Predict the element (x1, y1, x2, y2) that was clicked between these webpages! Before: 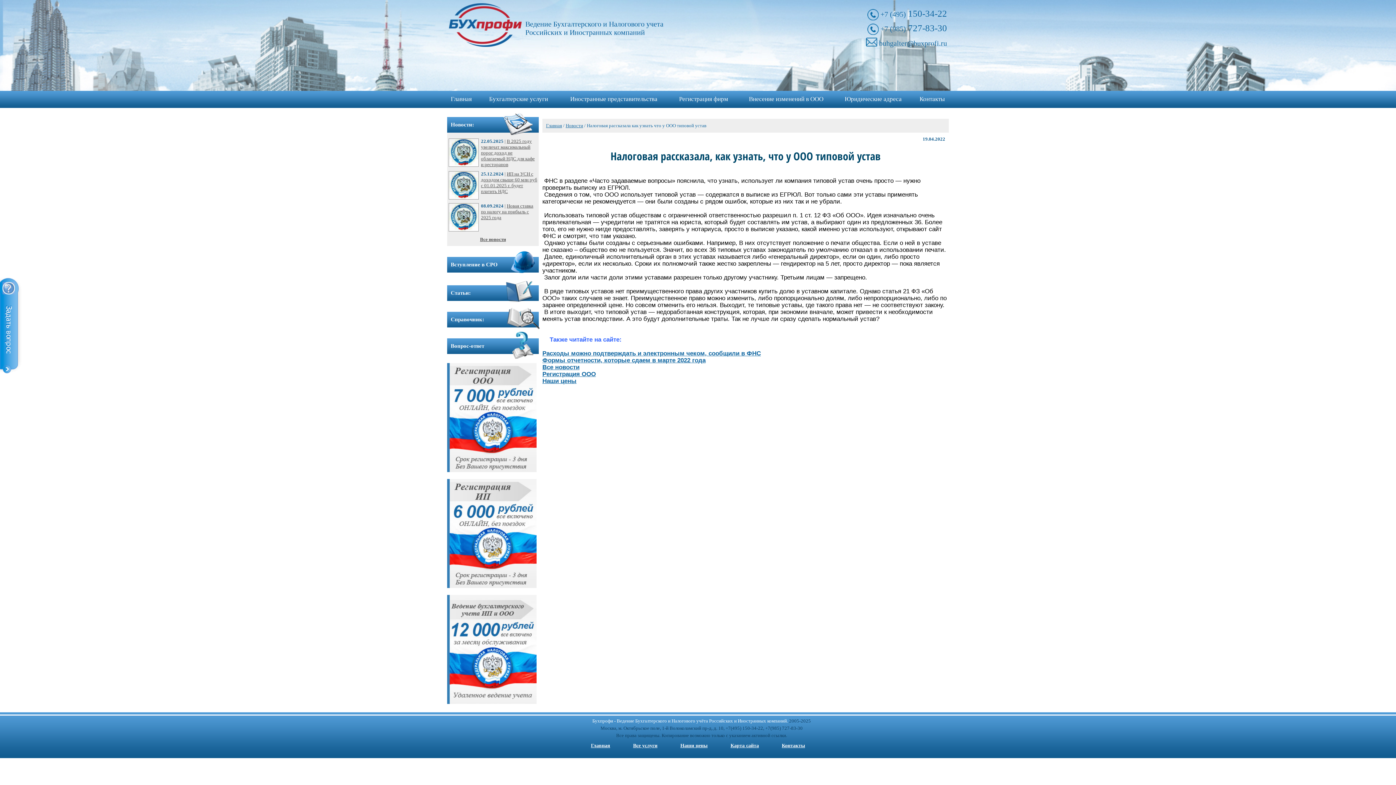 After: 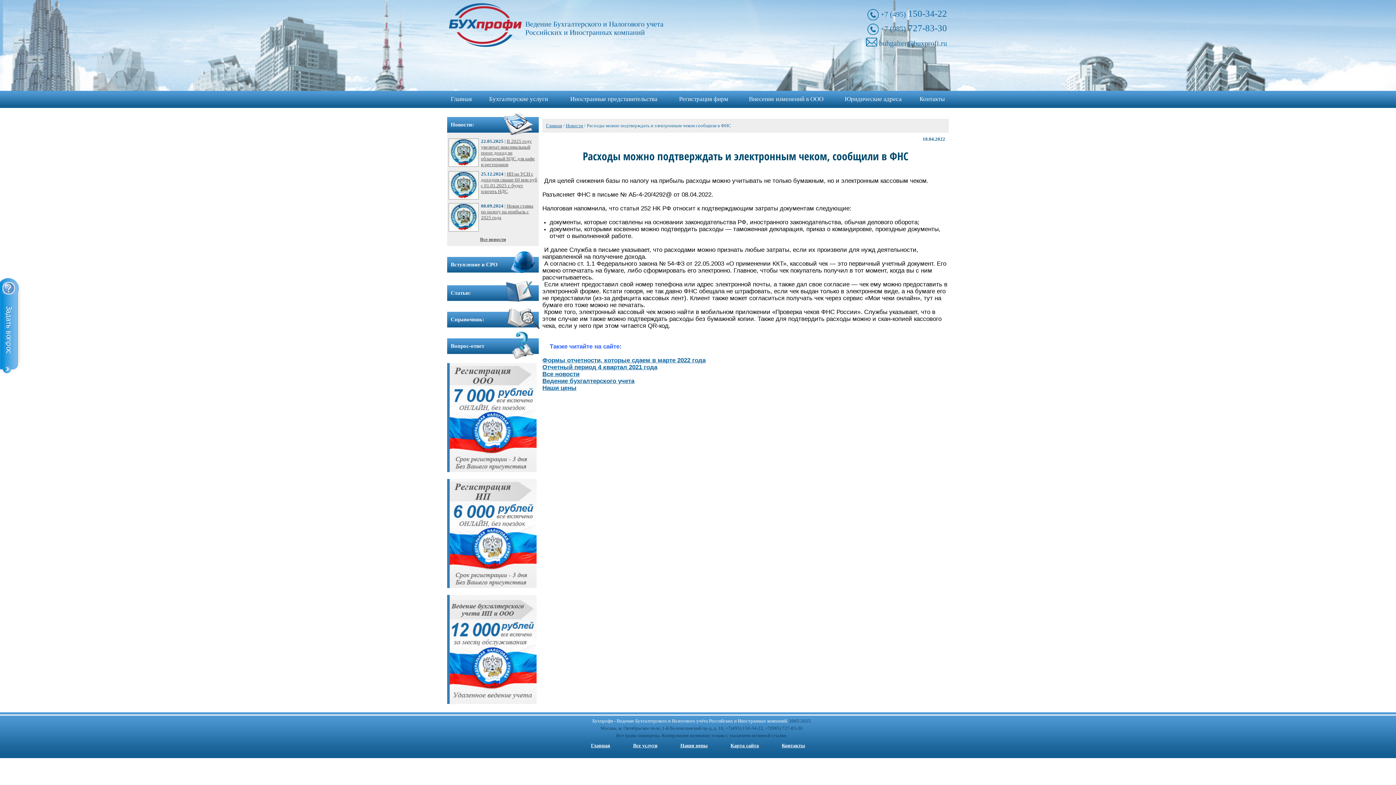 Action: bbox: (542, 350, 761, 357) label: Расходы можно подтверждать и электронным чеком, сообщили в ФНС